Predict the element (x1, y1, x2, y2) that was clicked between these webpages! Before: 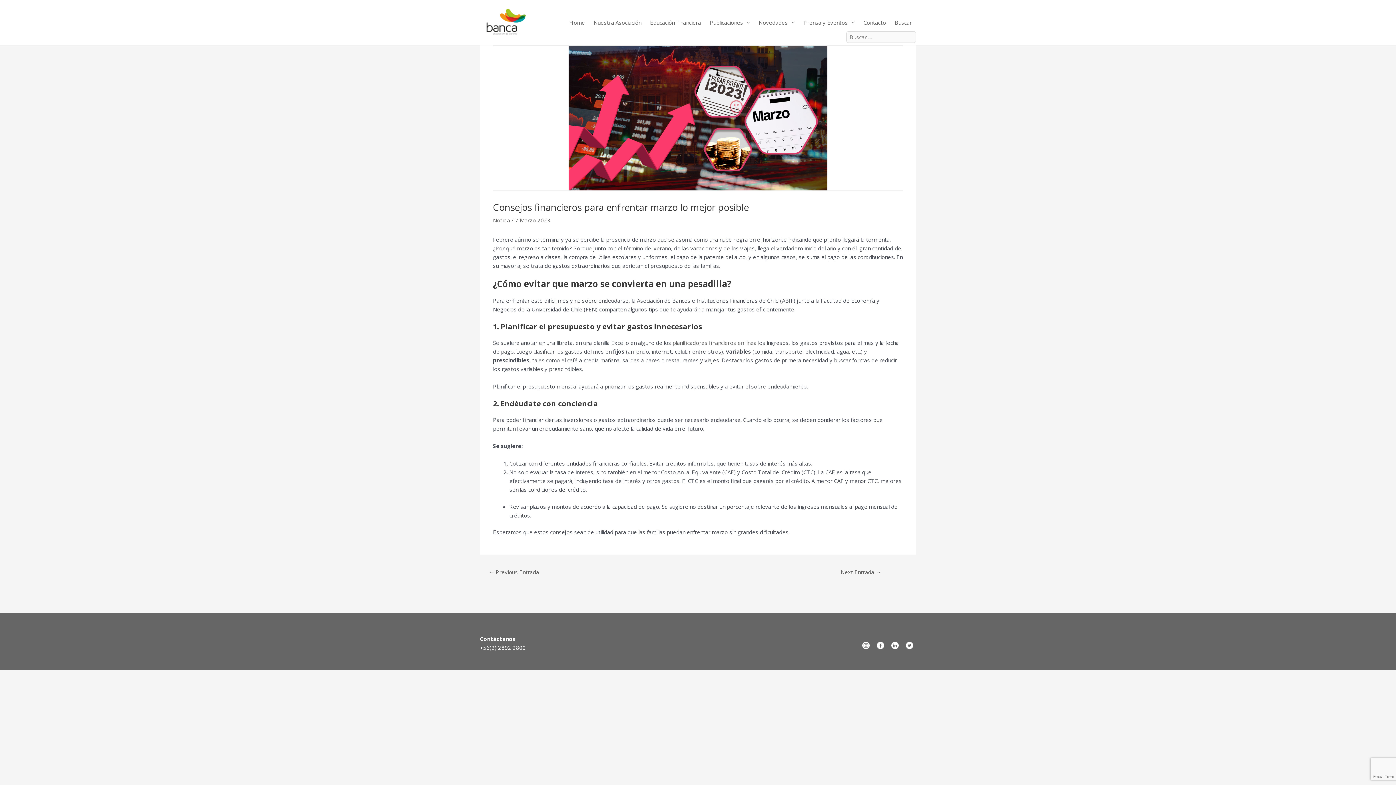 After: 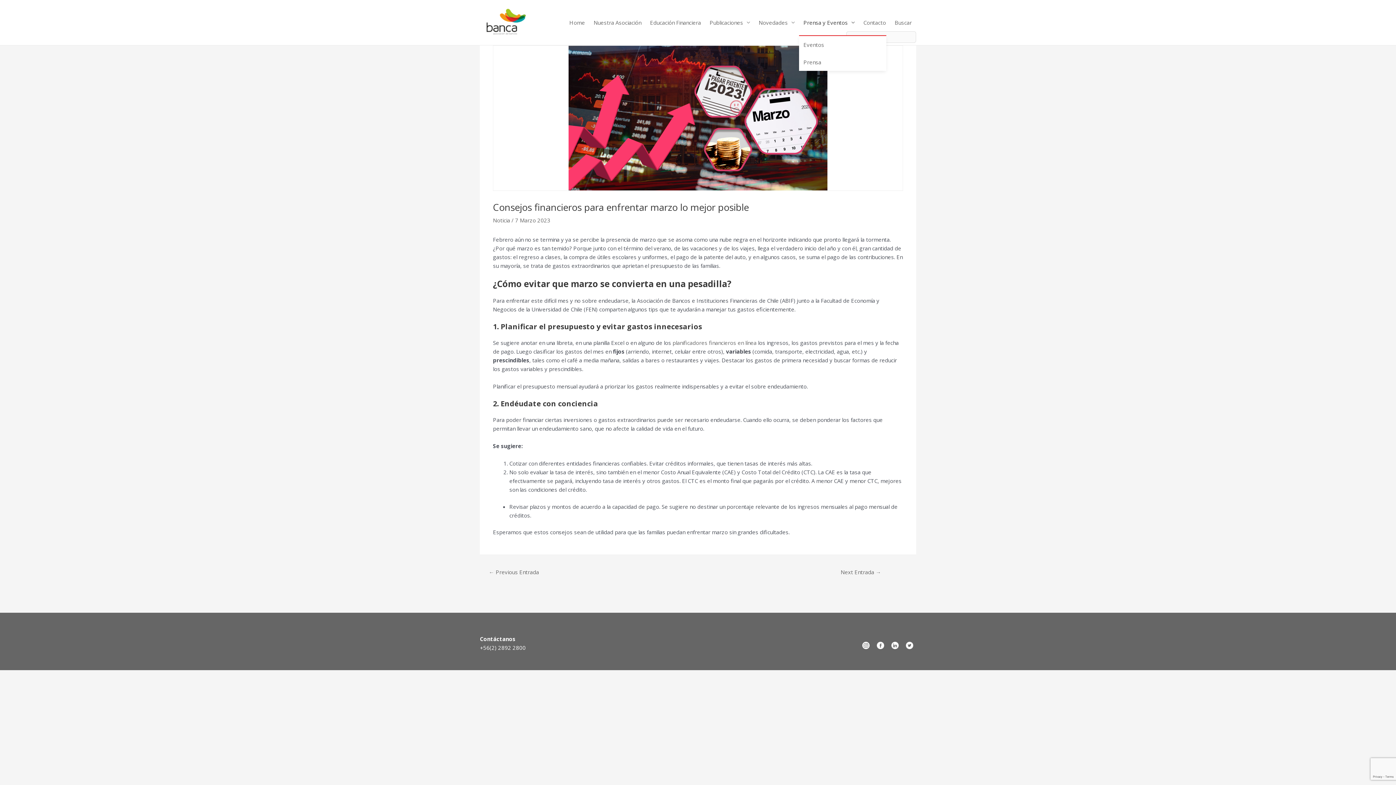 Action: label: Prensa y Eventos bbox: (799, 9, 859, 35)